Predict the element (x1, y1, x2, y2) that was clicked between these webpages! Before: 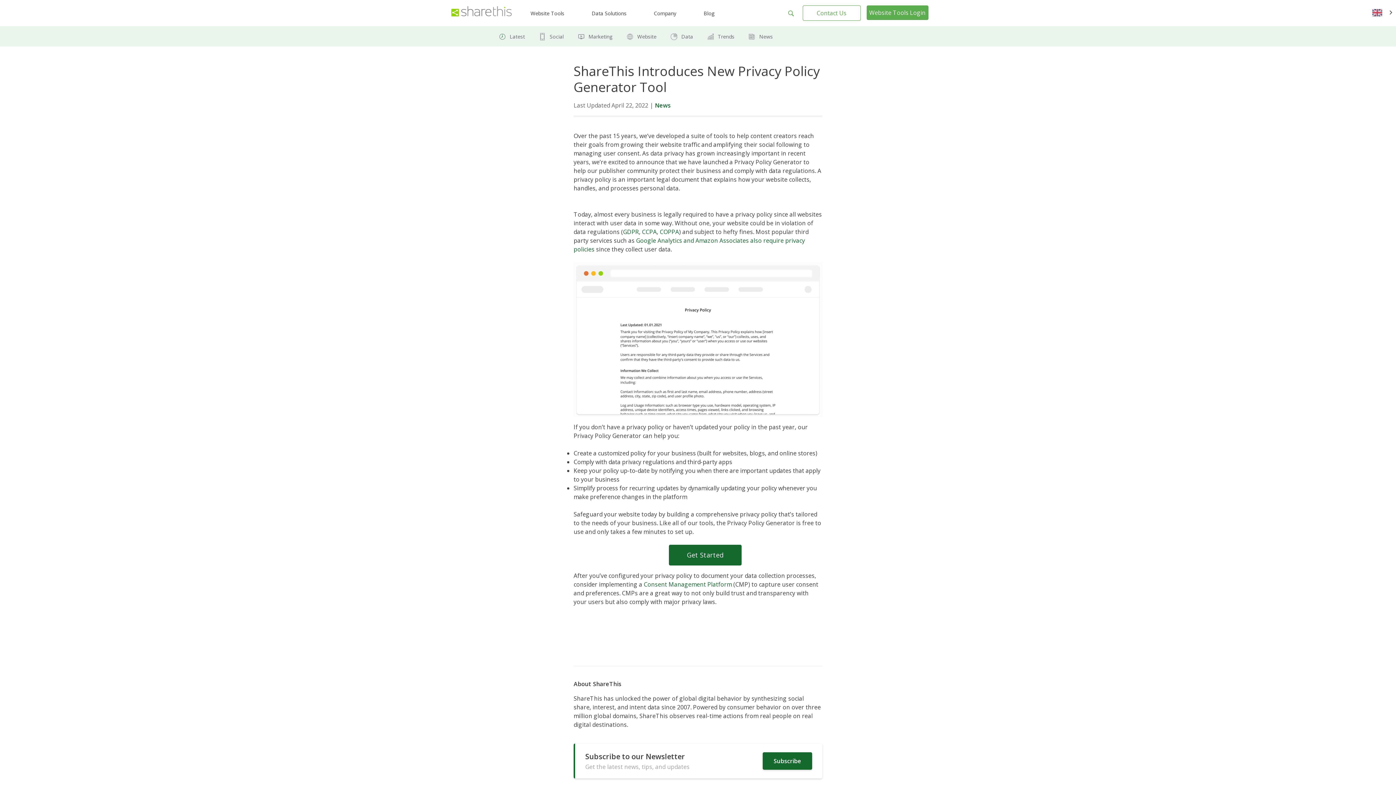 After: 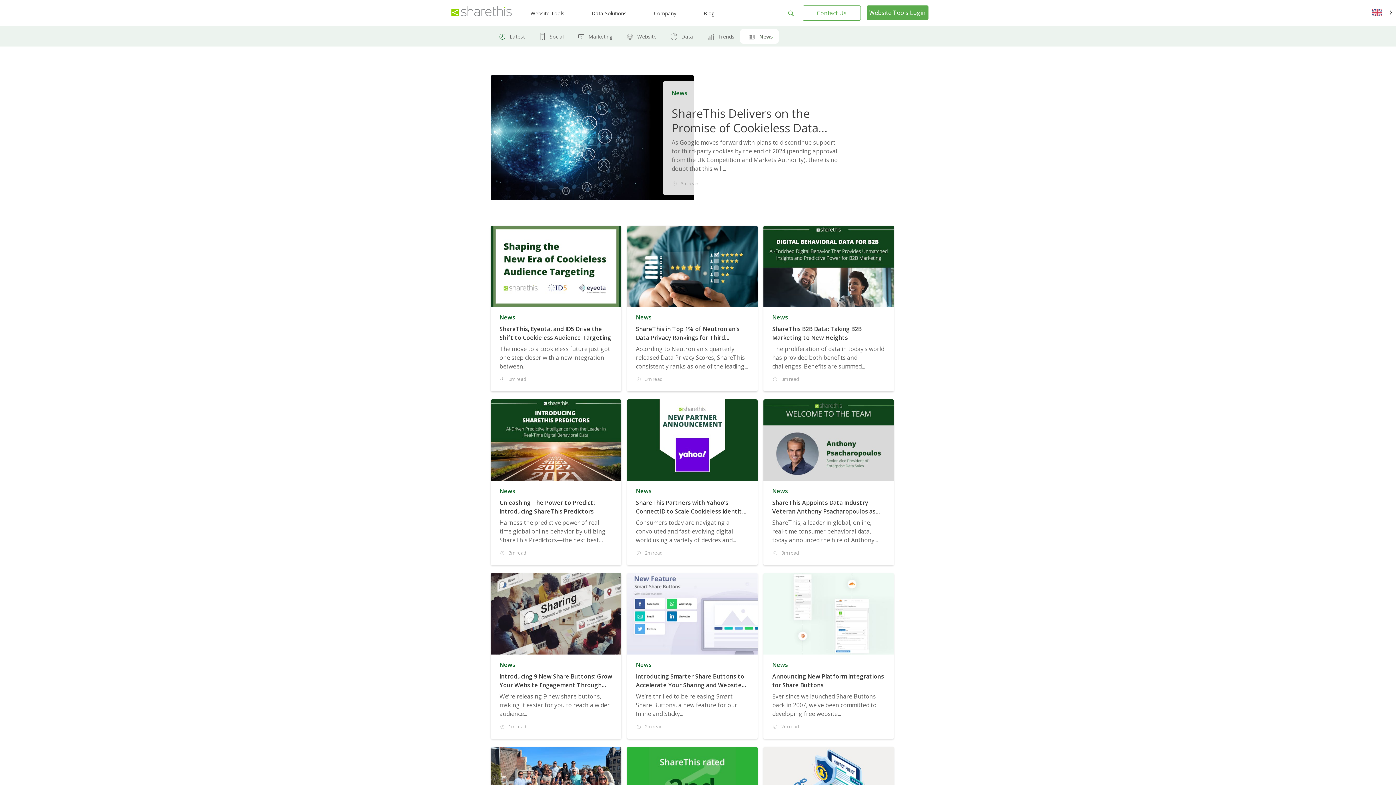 Action: bbox: (747, 32, 756, 40)